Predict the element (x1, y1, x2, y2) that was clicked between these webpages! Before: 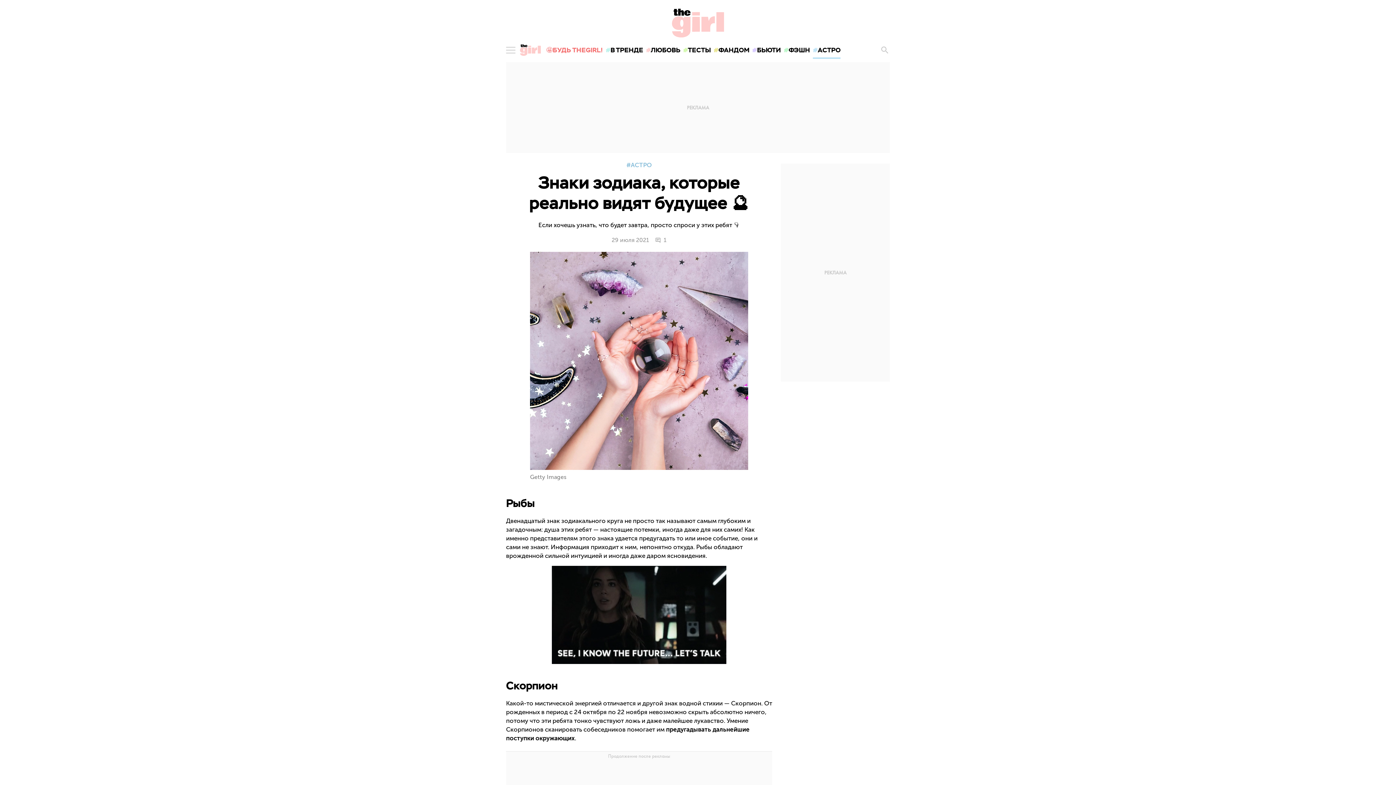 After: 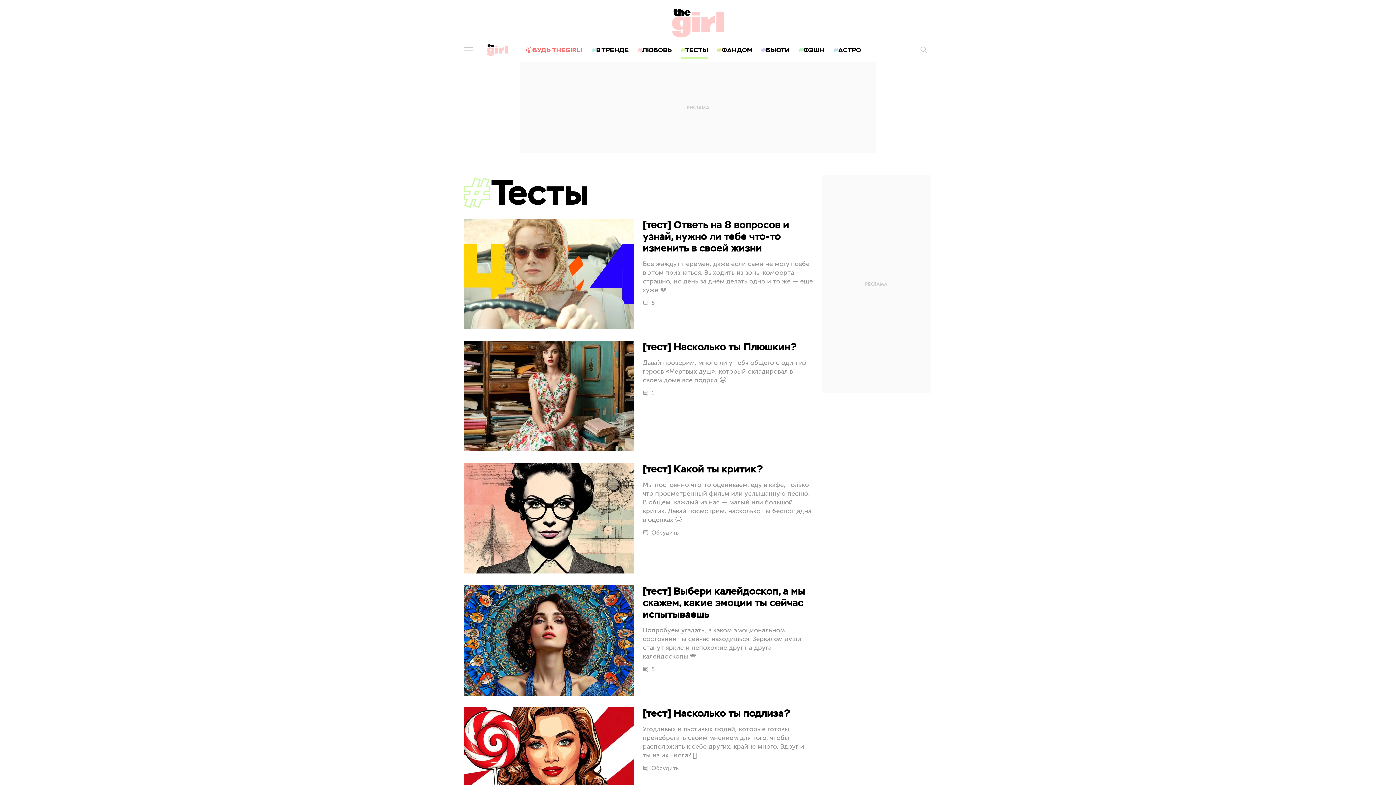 Action: bbox: (681, 40, 712, 60) label: ТЕСТЫ